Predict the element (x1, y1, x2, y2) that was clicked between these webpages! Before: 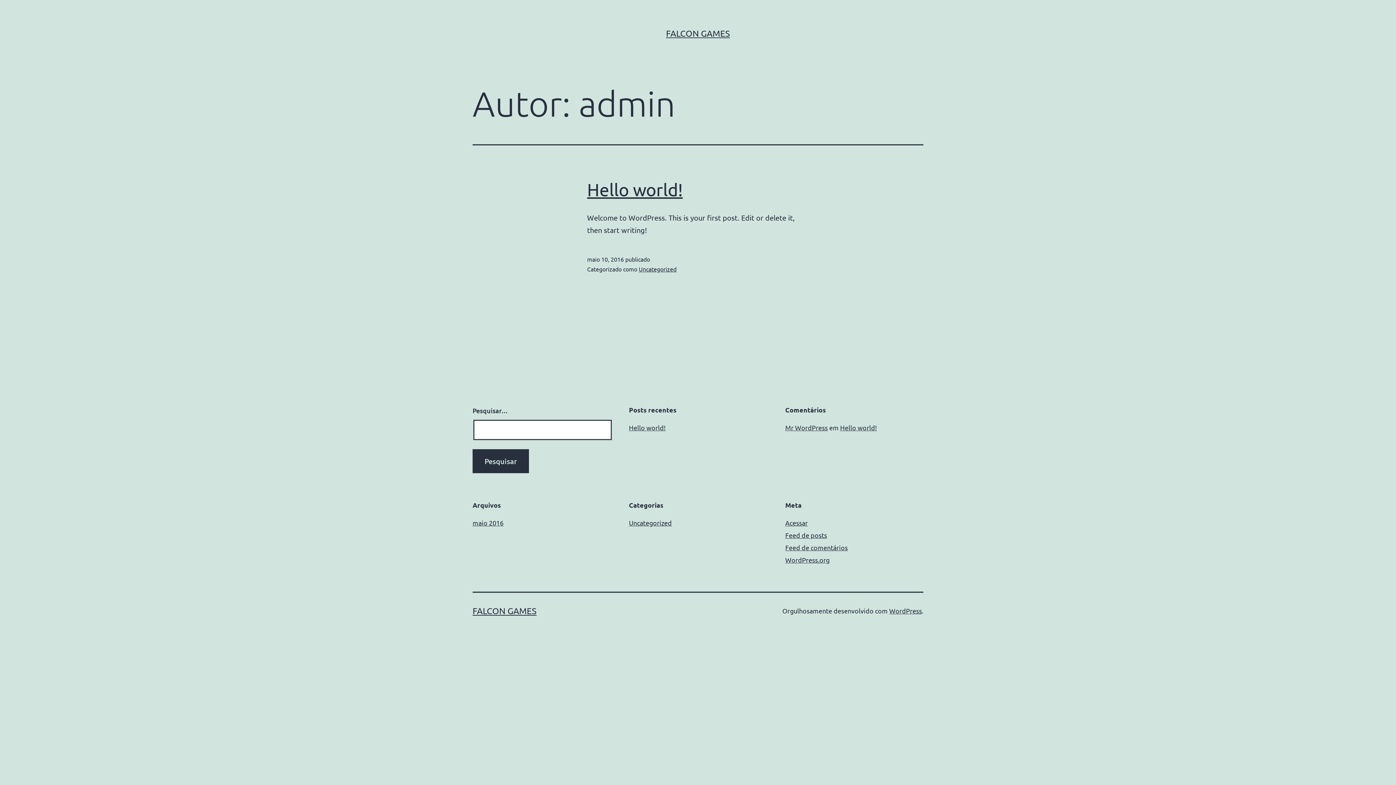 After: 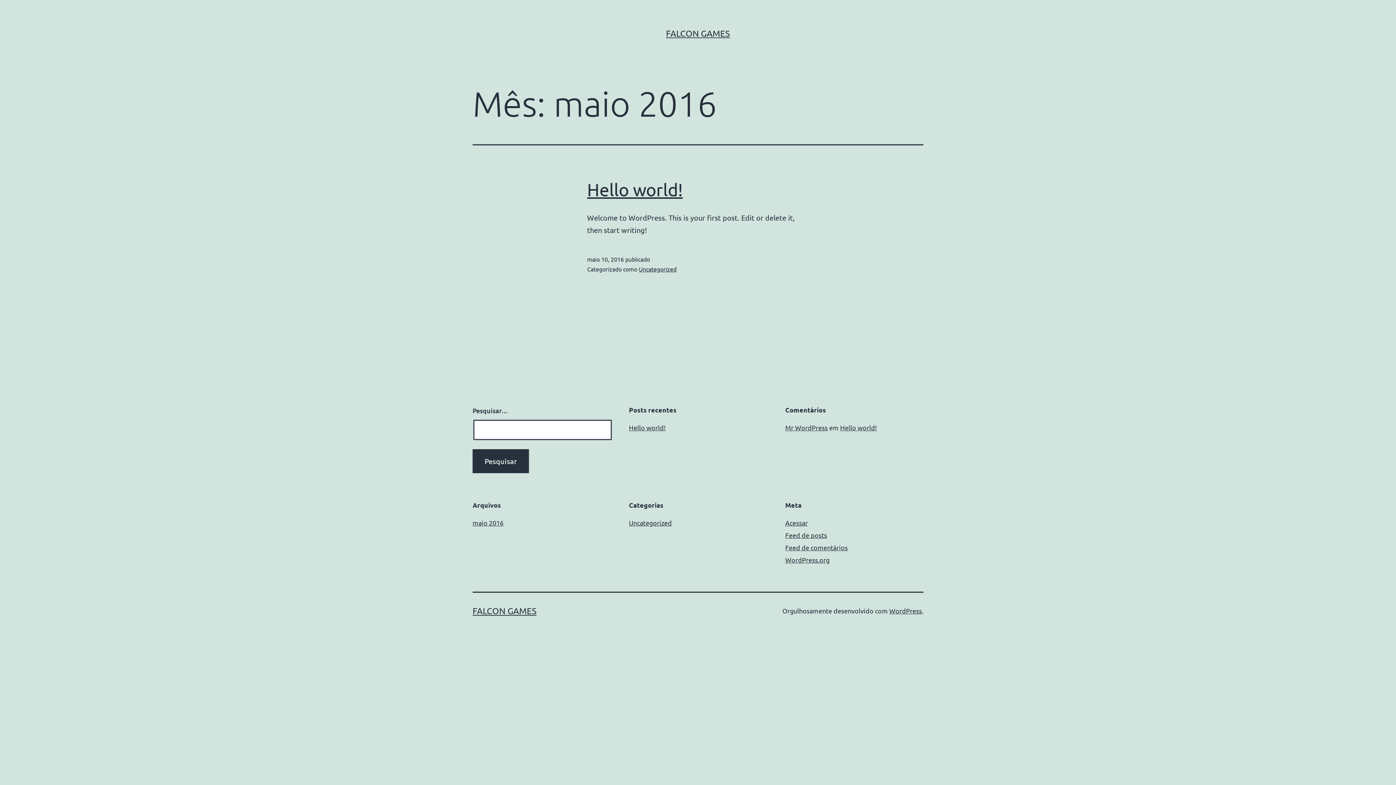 Action: label: maio 2016 bbox: (472, 519, 503, 526)